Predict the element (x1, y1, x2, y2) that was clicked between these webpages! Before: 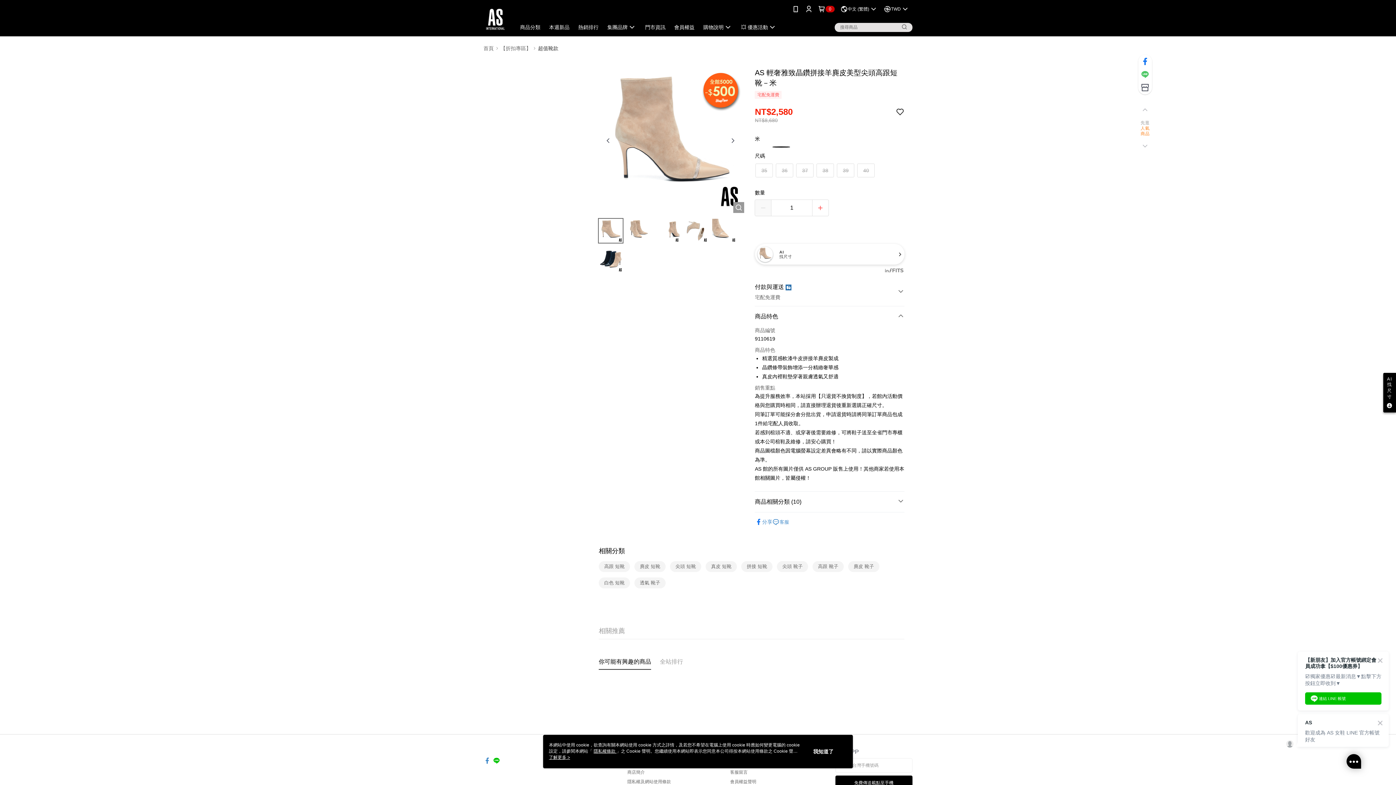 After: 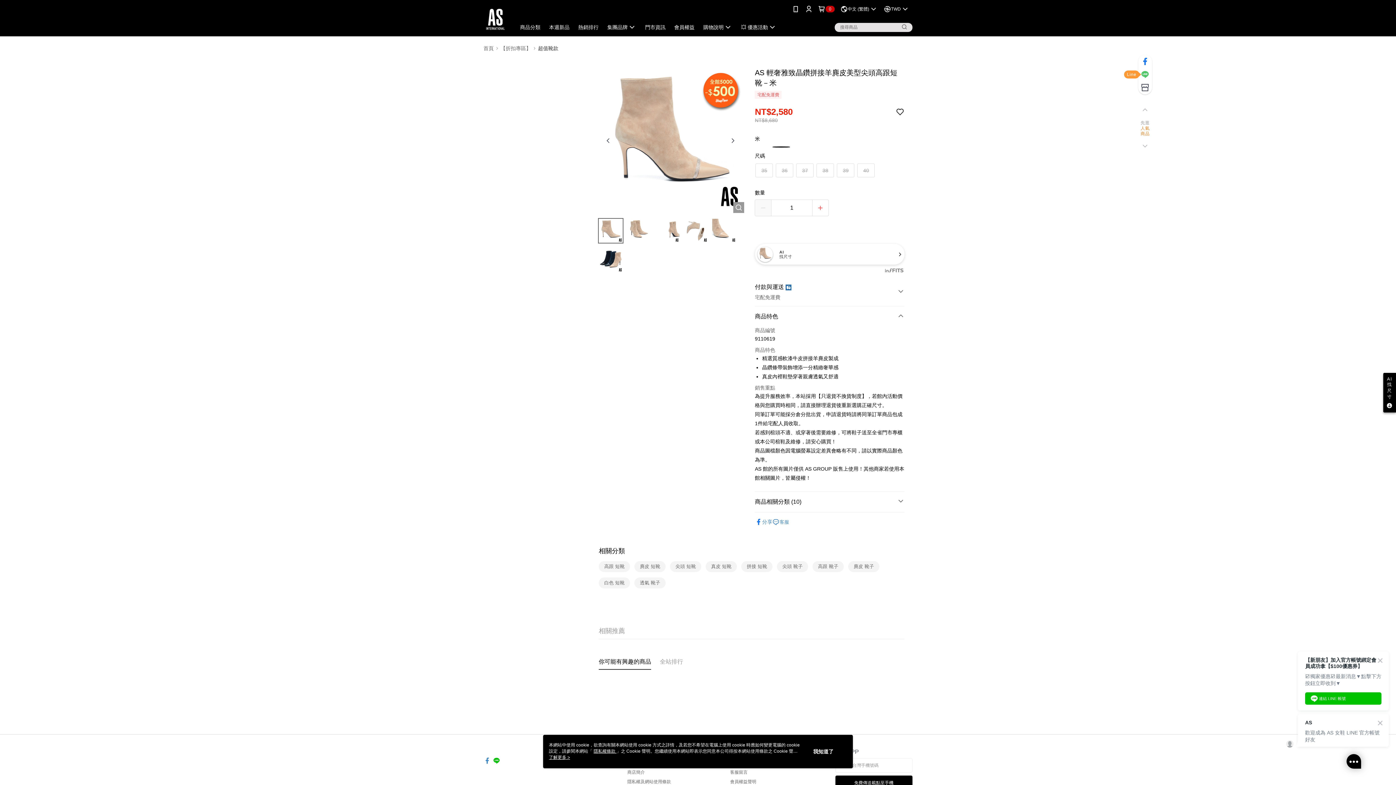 Action: bbox: (1138, 68, 1152, 81)